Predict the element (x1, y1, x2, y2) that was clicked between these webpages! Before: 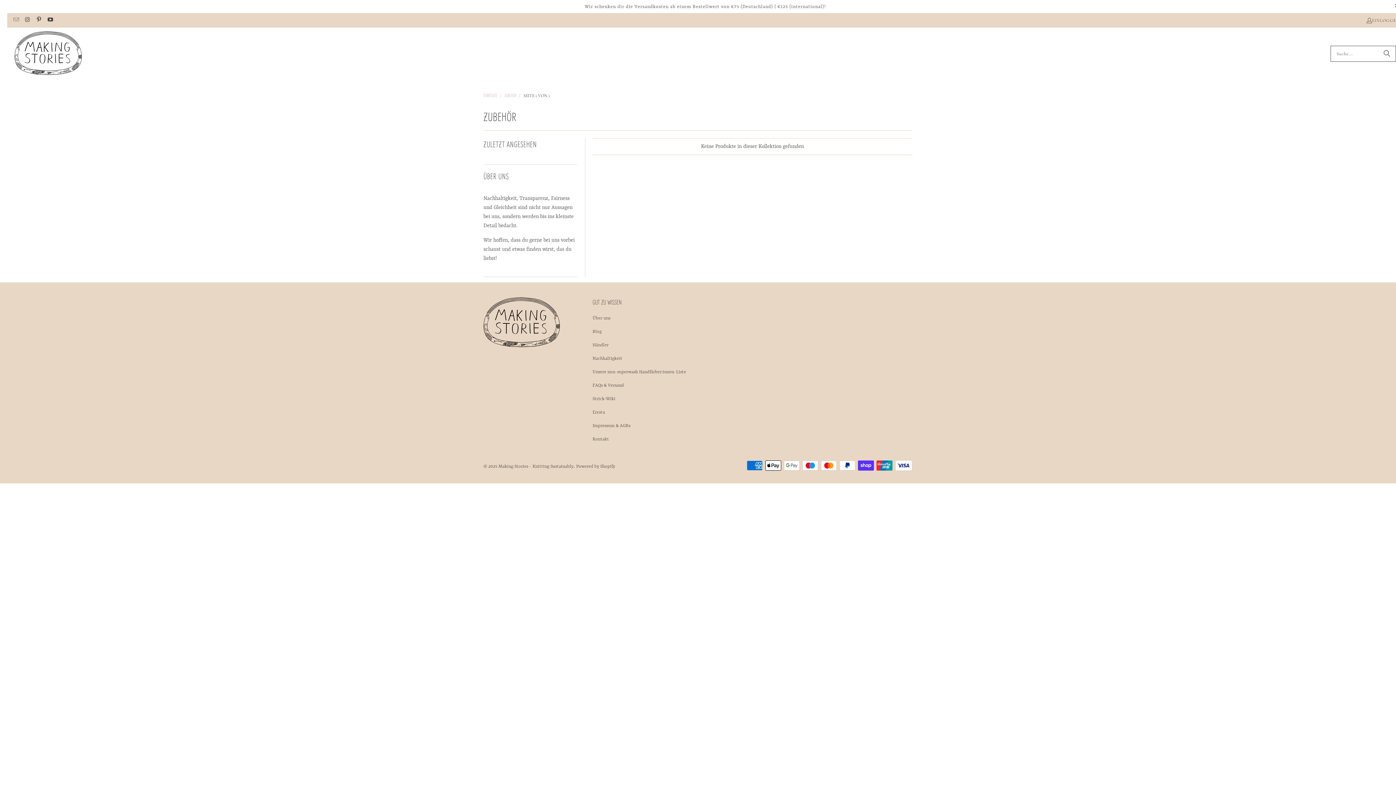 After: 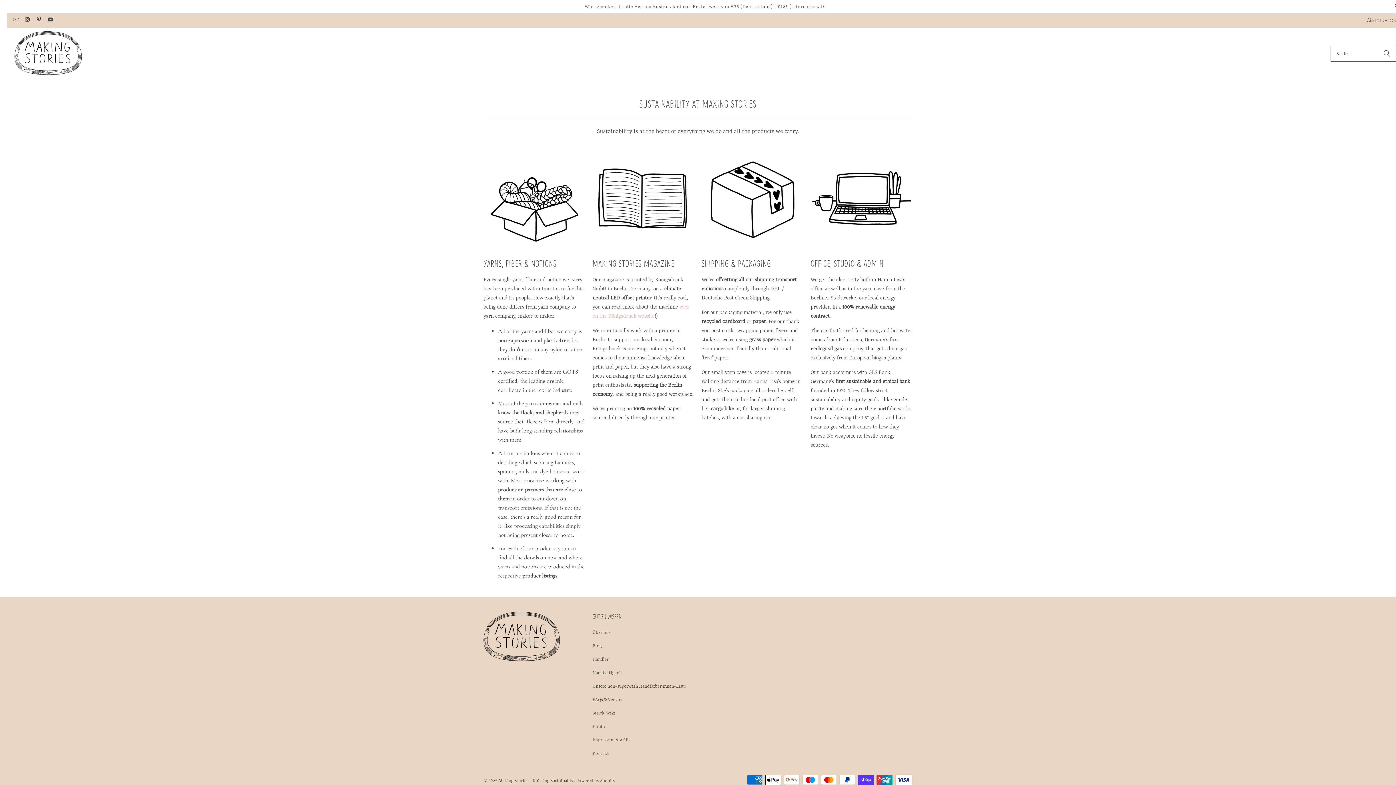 Action: bbox: (592, 356, 622, 361) label: Nachhaltigkeit